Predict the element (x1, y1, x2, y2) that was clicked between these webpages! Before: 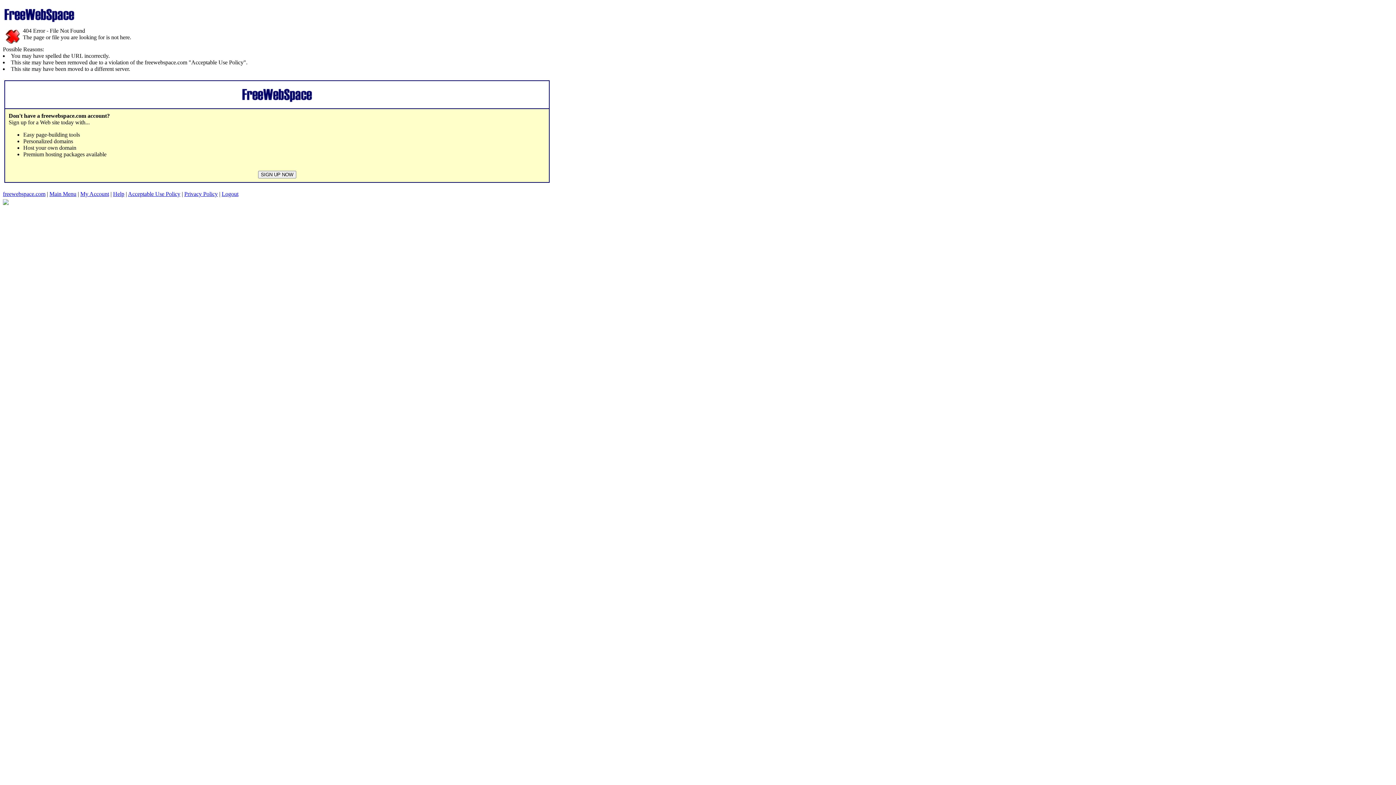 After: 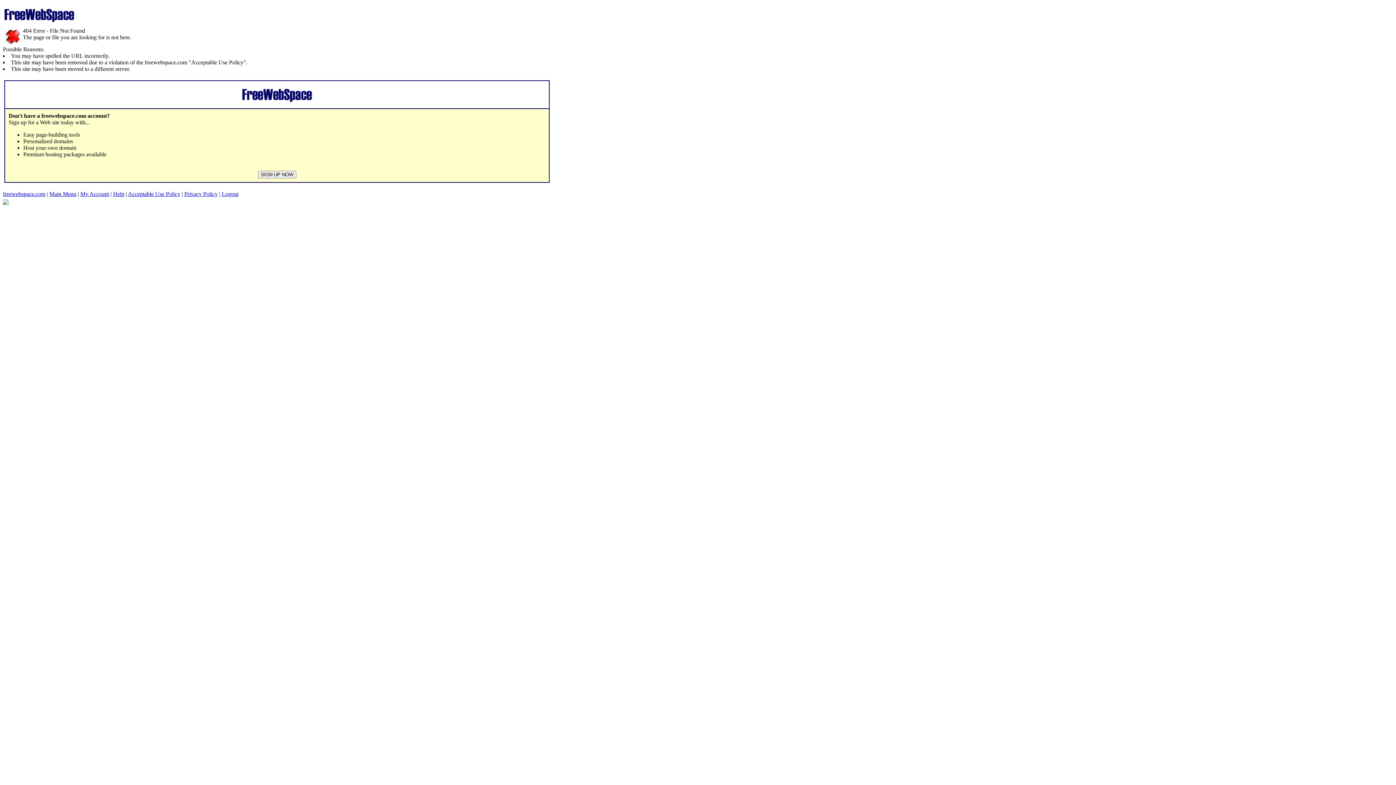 Action: bbox: (128, 190, 180, 197) label: Acceptable Use Policy